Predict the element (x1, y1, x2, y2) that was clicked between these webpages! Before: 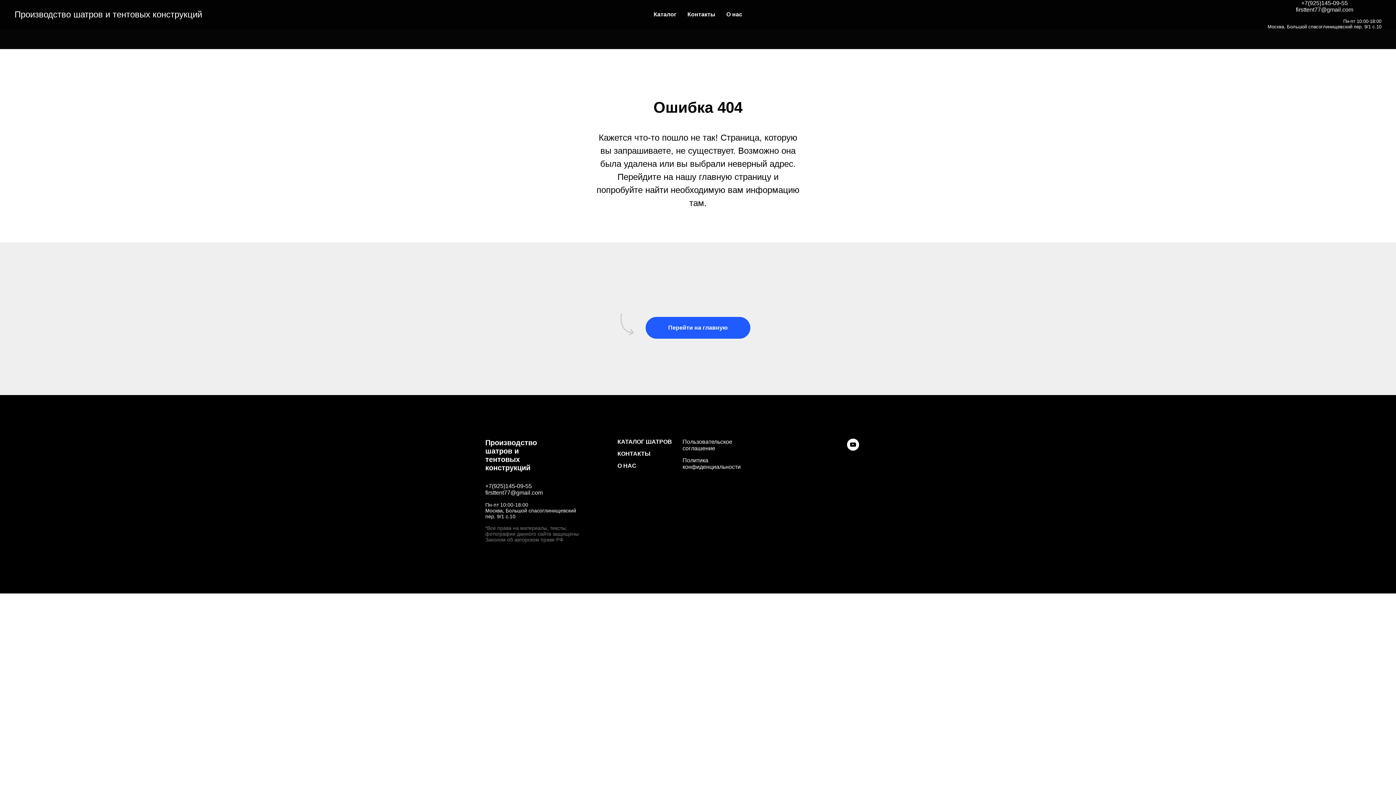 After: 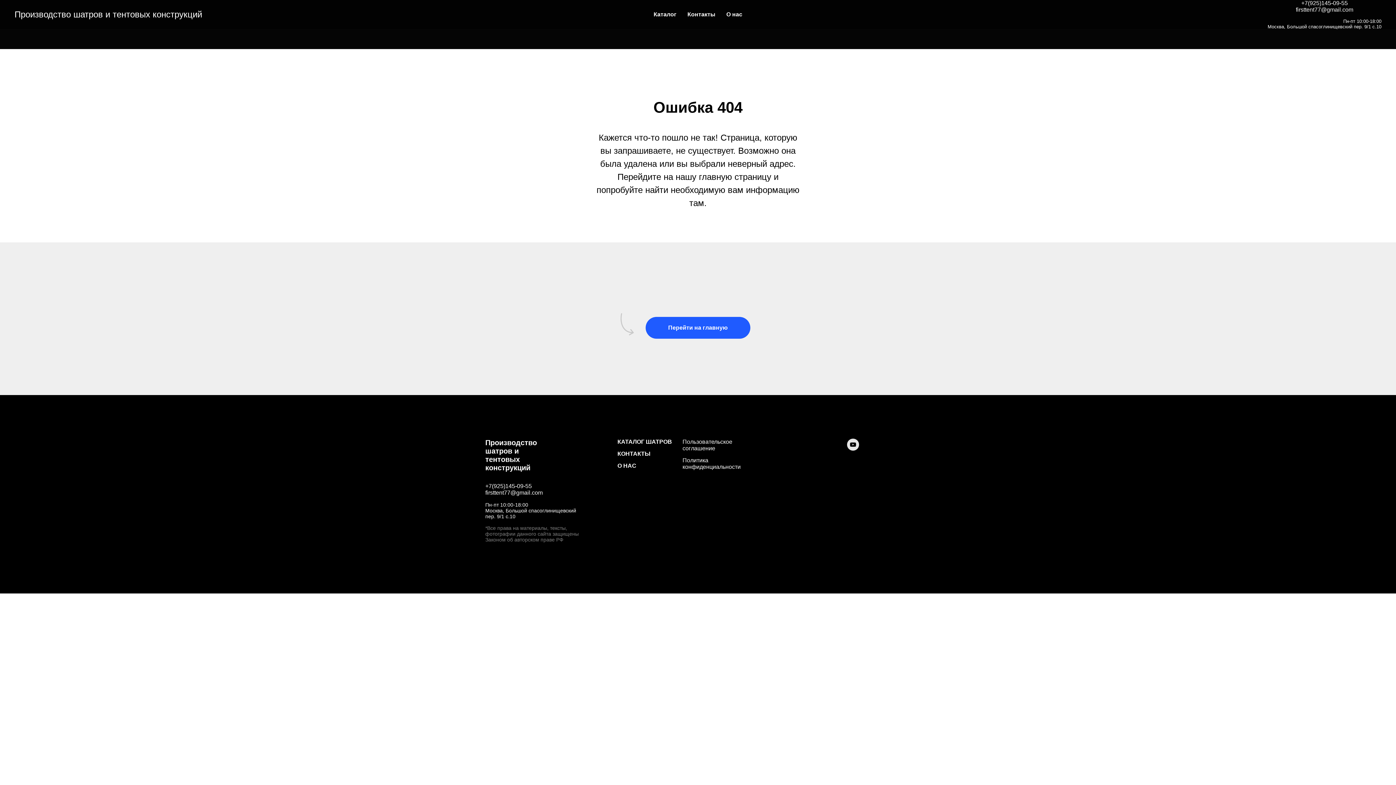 Action: label: youtube bbox: (847, 445, 859, 452)